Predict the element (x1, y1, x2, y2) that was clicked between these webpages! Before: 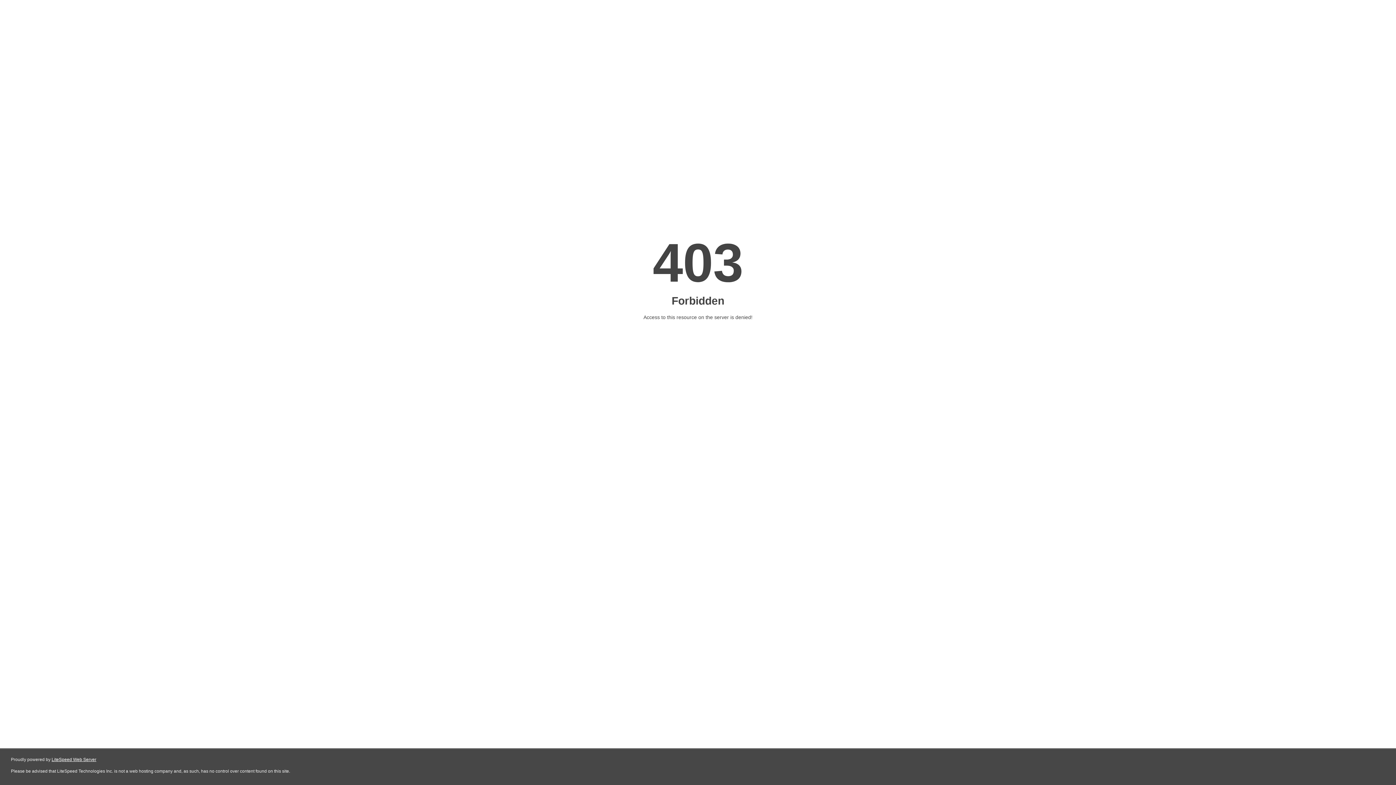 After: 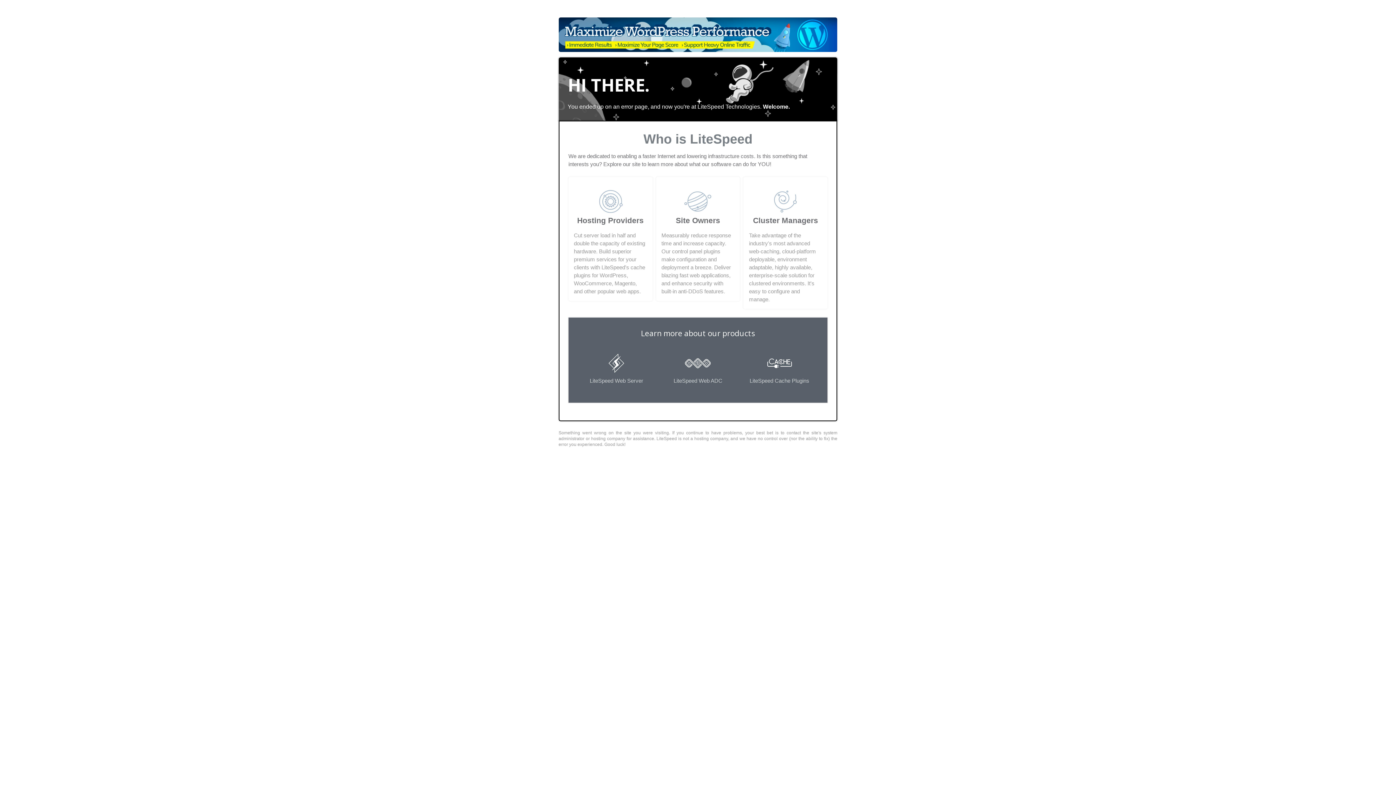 Action: bbox: (51, 757, 96, 762) label: LiteSpeed Web Server